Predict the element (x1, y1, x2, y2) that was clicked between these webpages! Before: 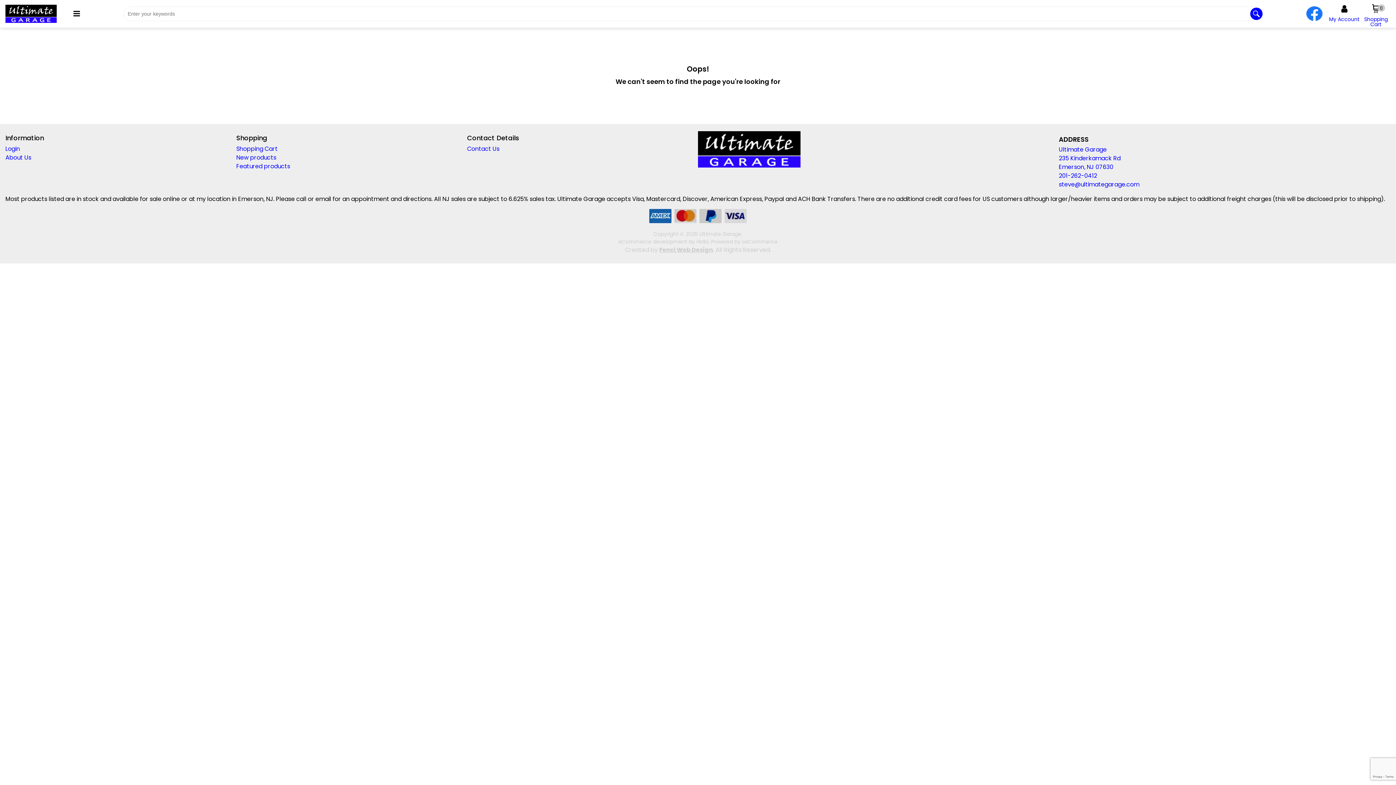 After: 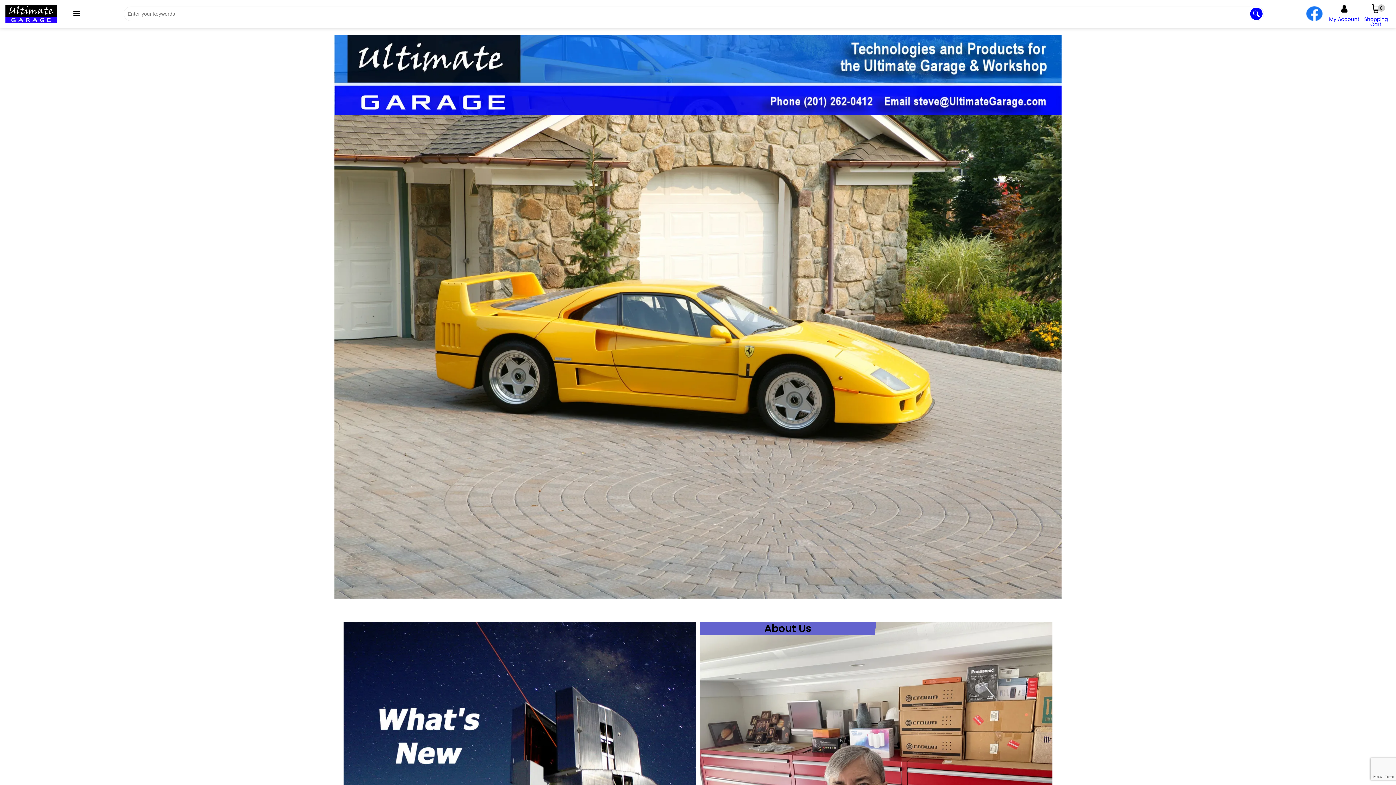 Action: bbox: (5, 9, 56, 17)